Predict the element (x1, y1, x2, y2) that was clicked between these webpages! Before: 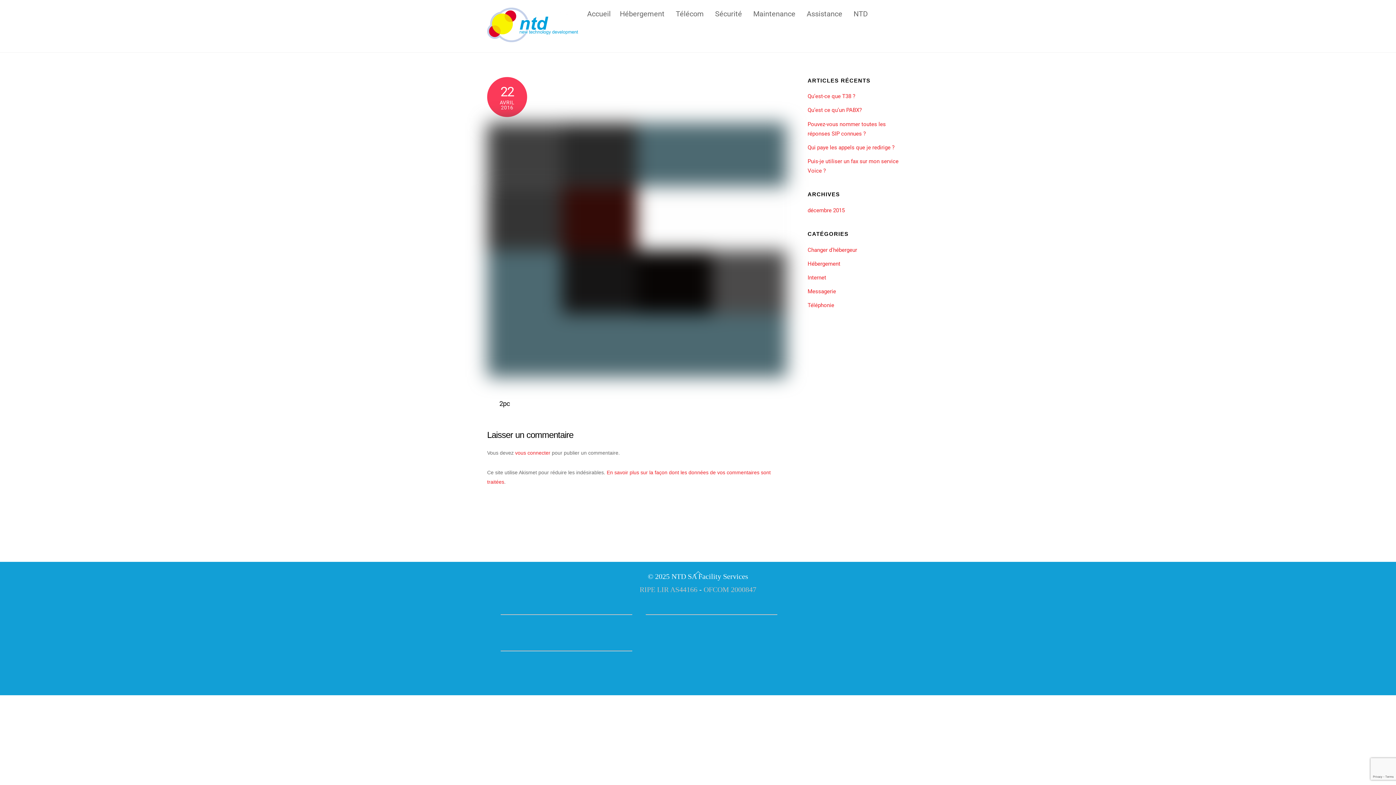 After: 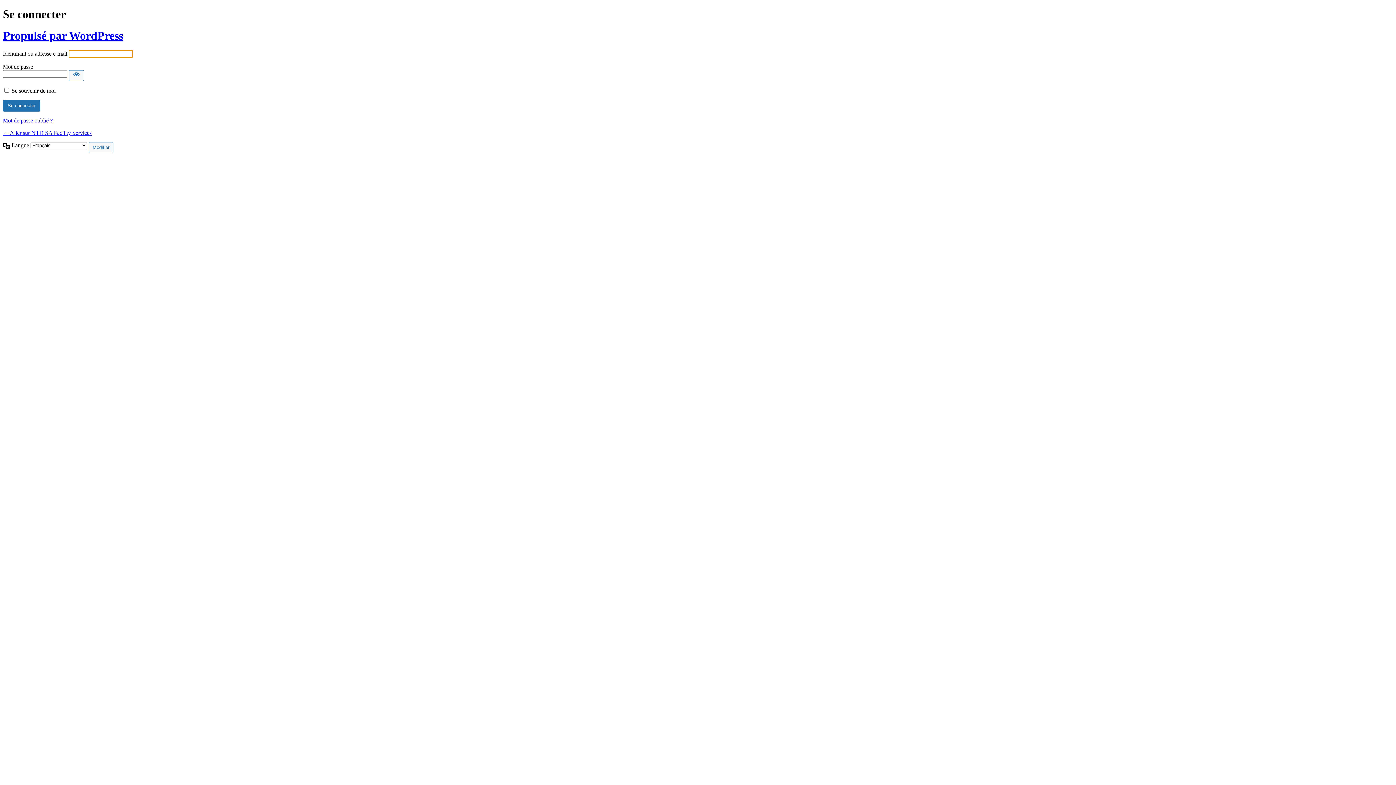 Action: bbox: (515, 450, 550, 456) label: vous connecter